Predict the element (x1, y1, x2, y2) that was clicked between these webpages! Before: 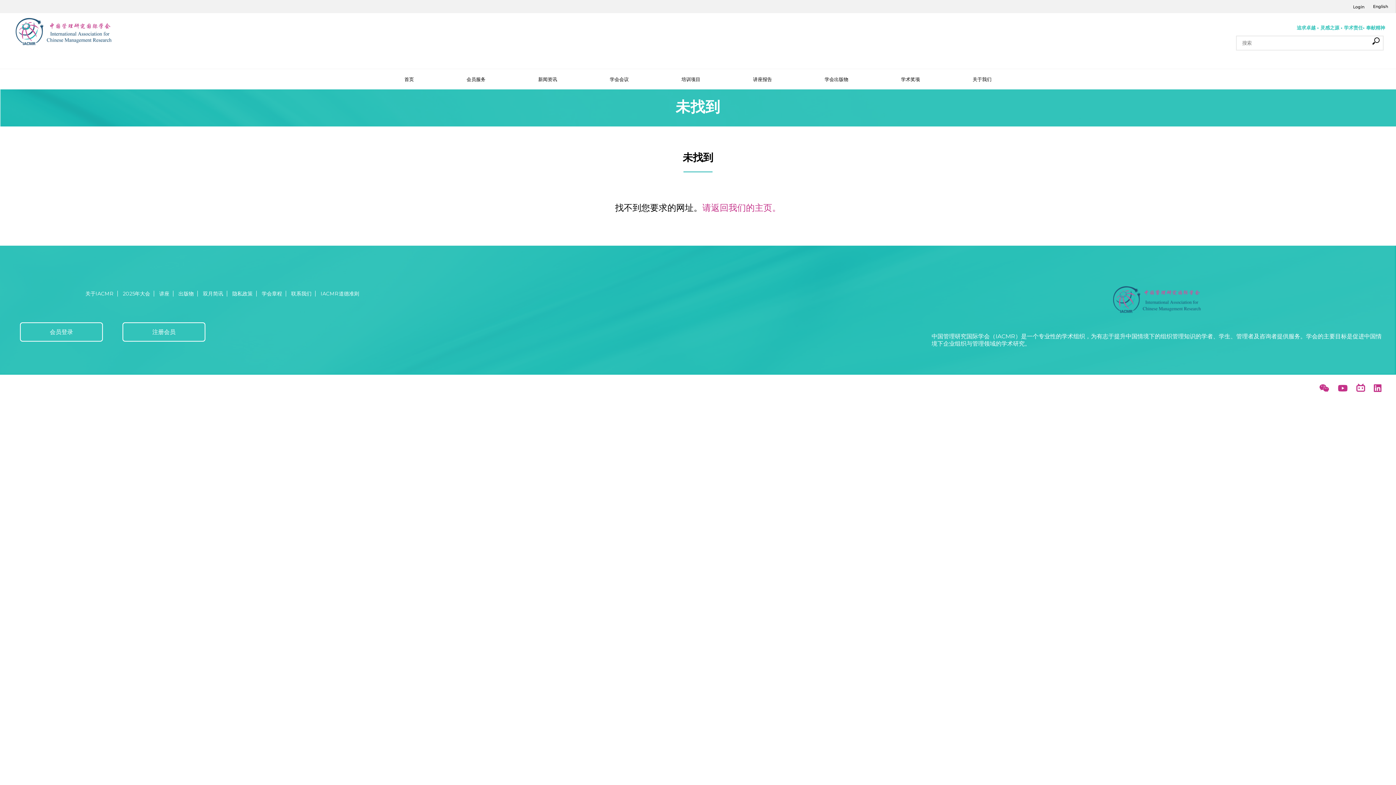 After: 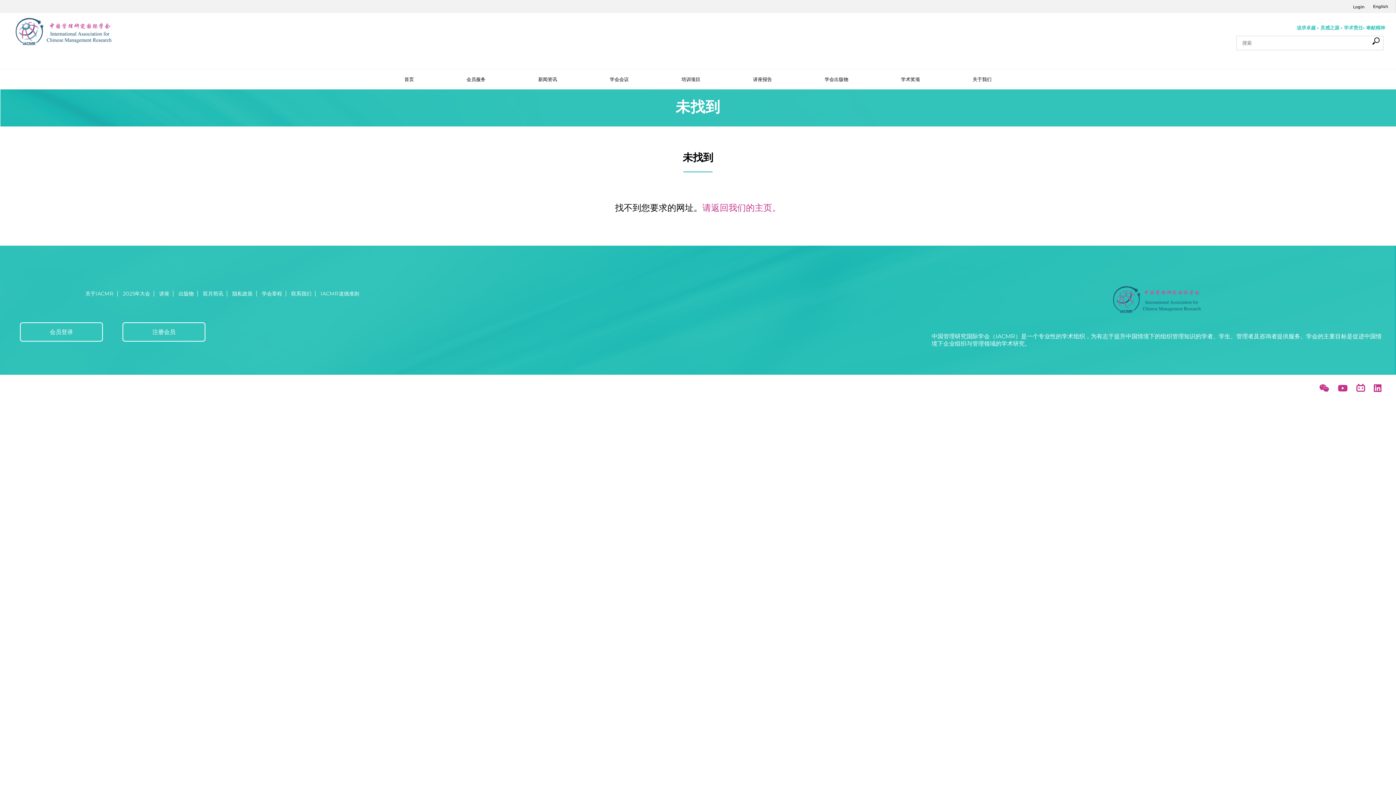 Action: bbox: (1338, 383, 1348, 393)